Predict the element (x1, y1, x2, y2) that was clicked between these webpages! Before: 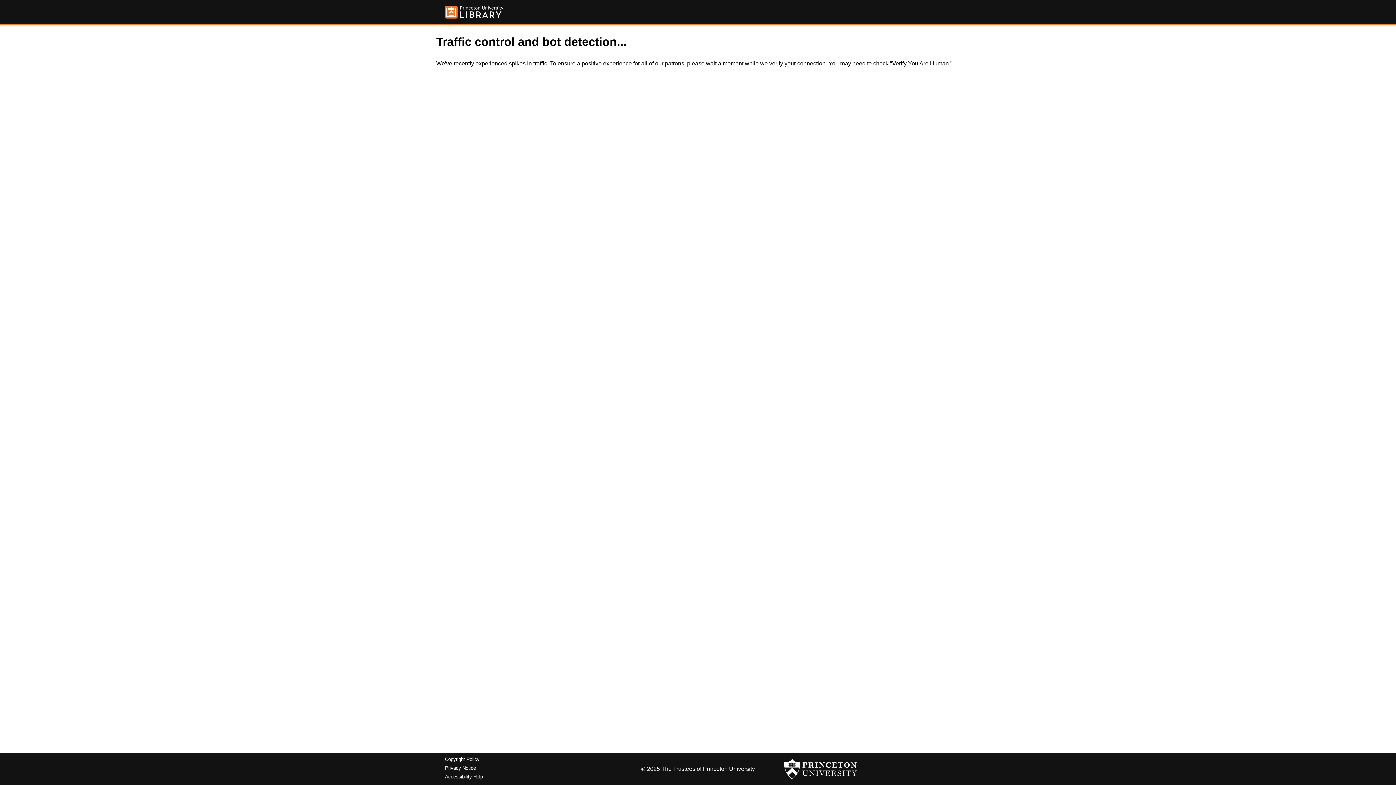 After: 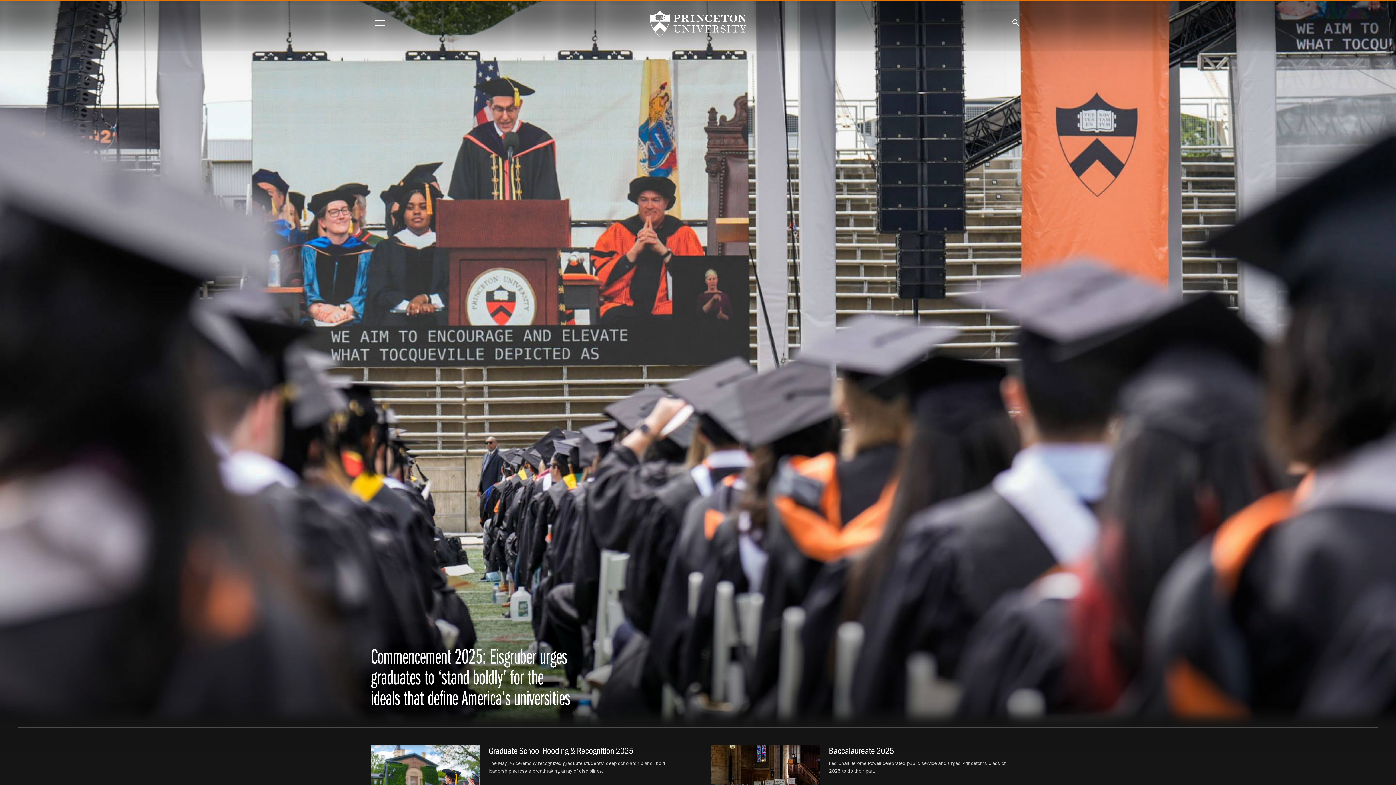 Action: bbox: (784, 756, 857, 782)